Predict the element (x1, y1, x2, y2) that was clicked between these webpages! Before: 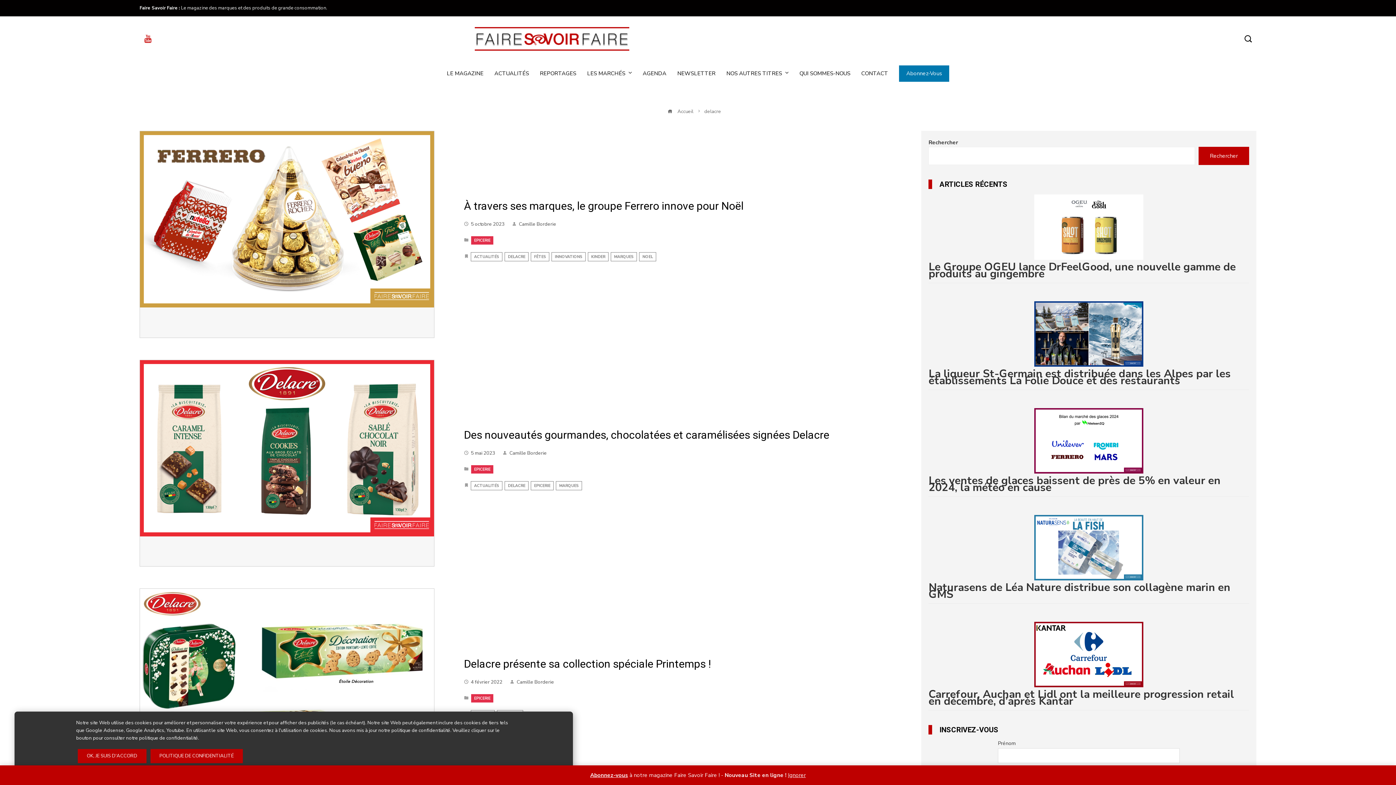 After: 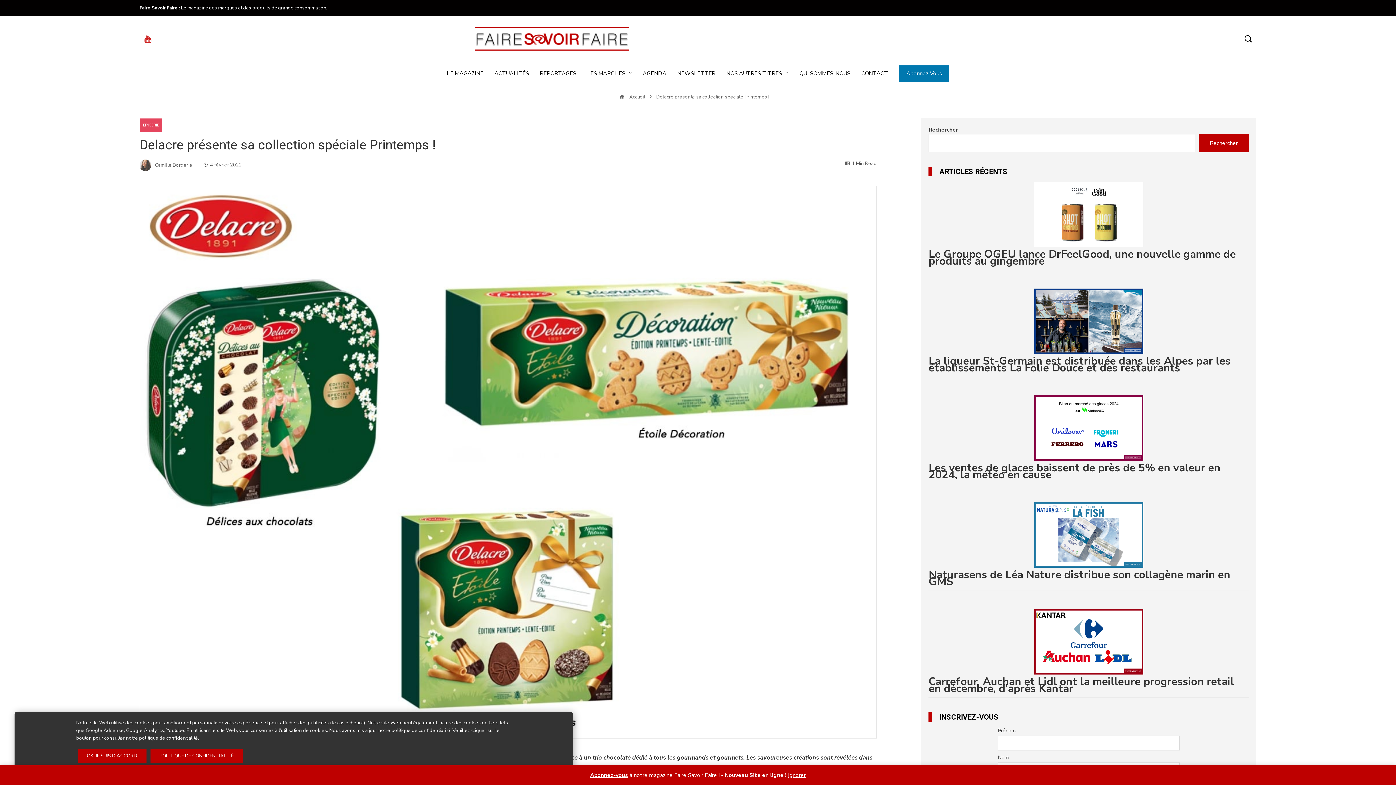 Action: bbox: (139, 588, 434, 796)